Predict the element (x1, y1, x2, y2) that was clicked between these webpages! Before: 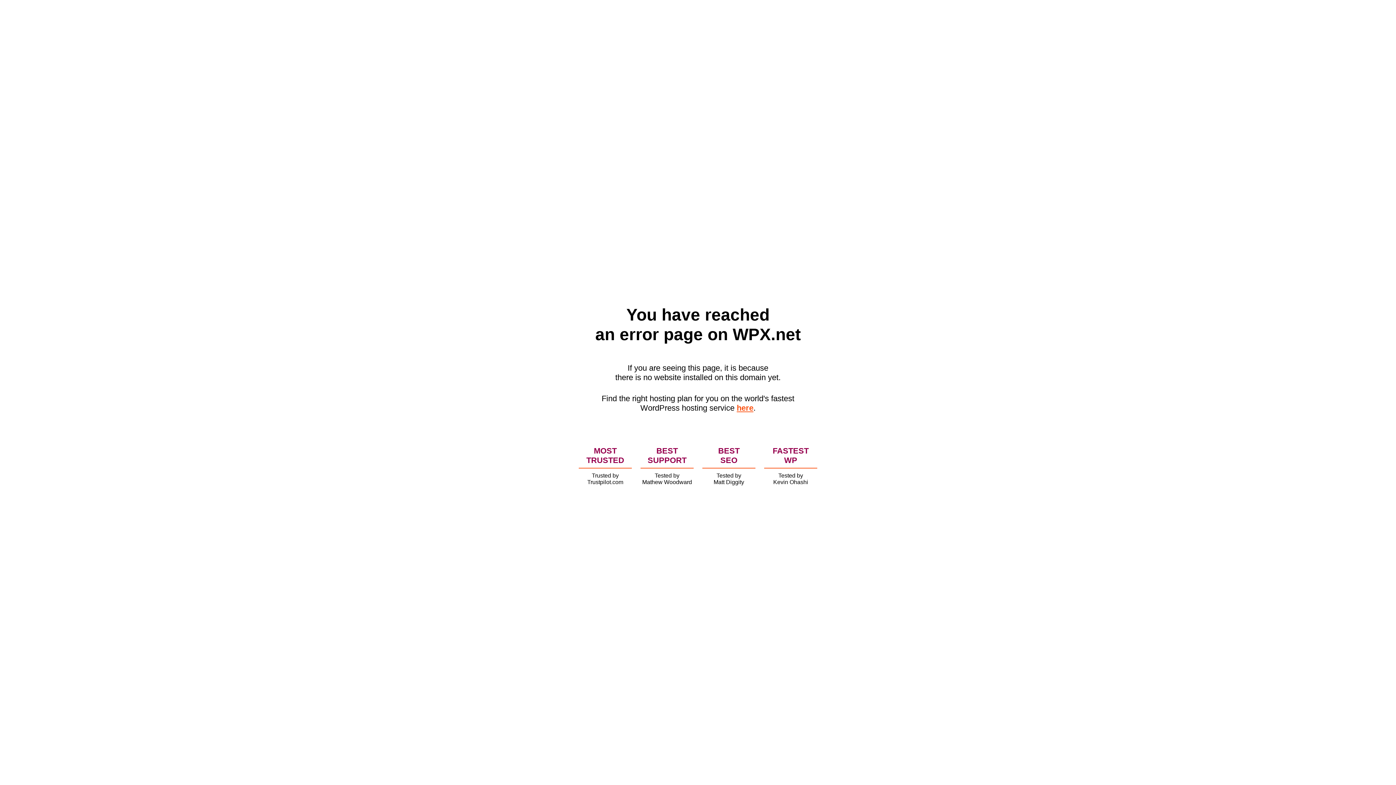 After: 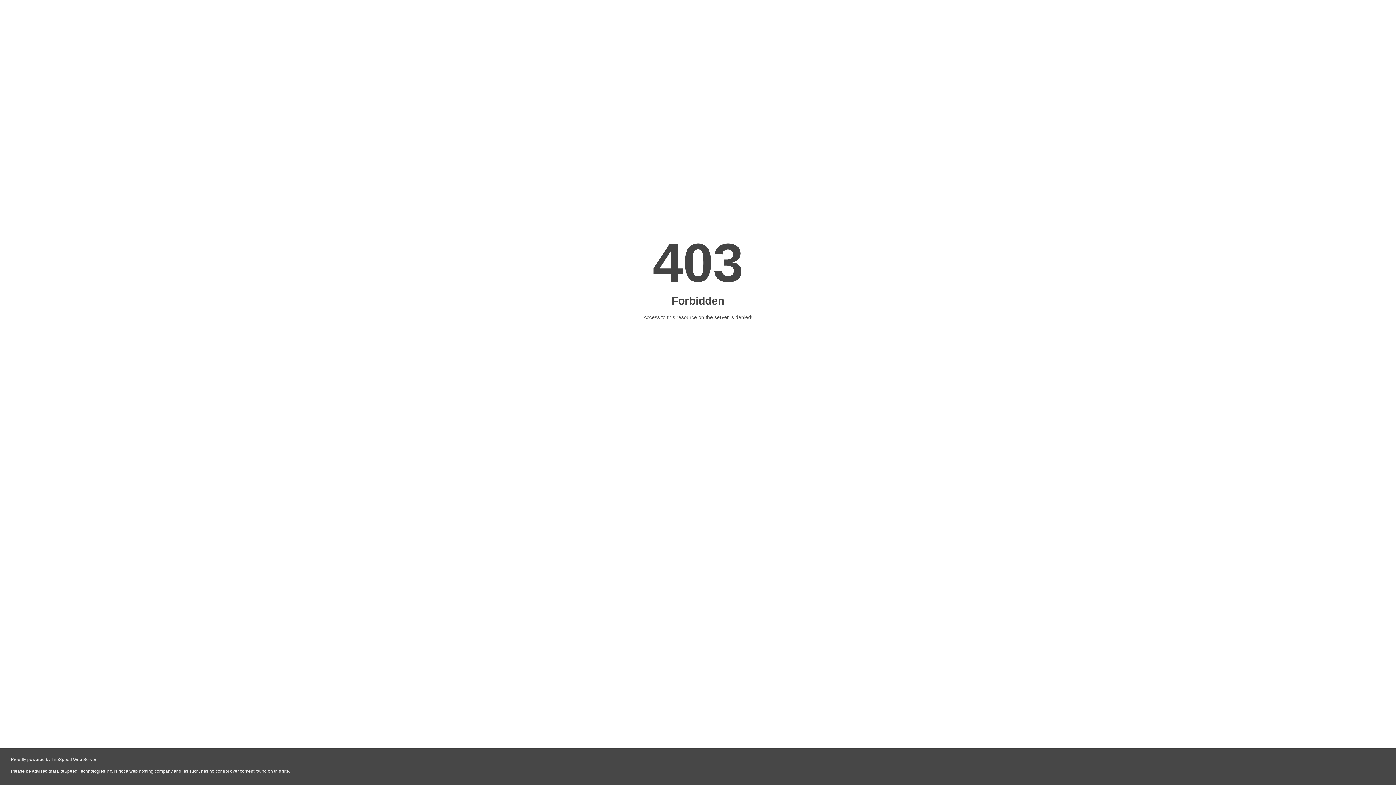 Action: bbox: (736, 403, 753, 412) label: here